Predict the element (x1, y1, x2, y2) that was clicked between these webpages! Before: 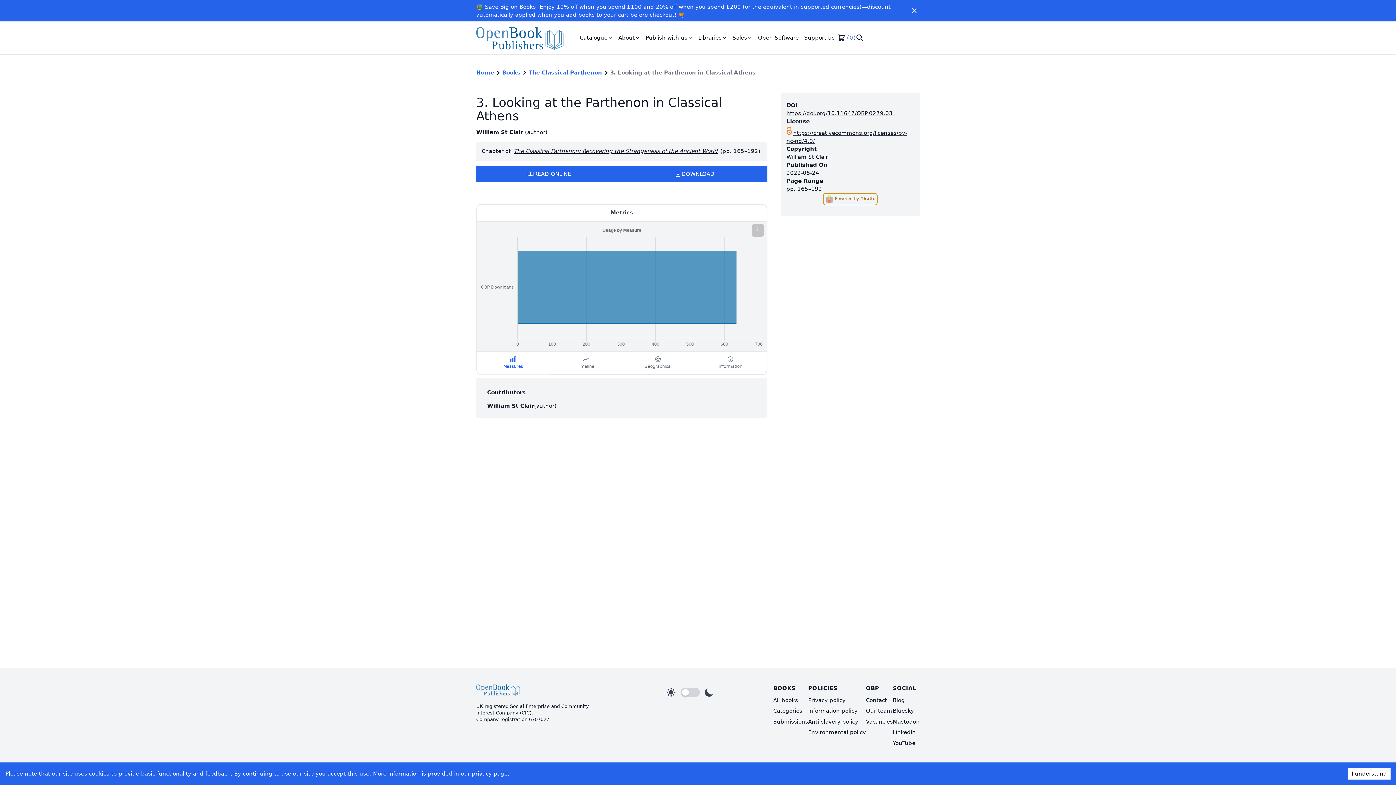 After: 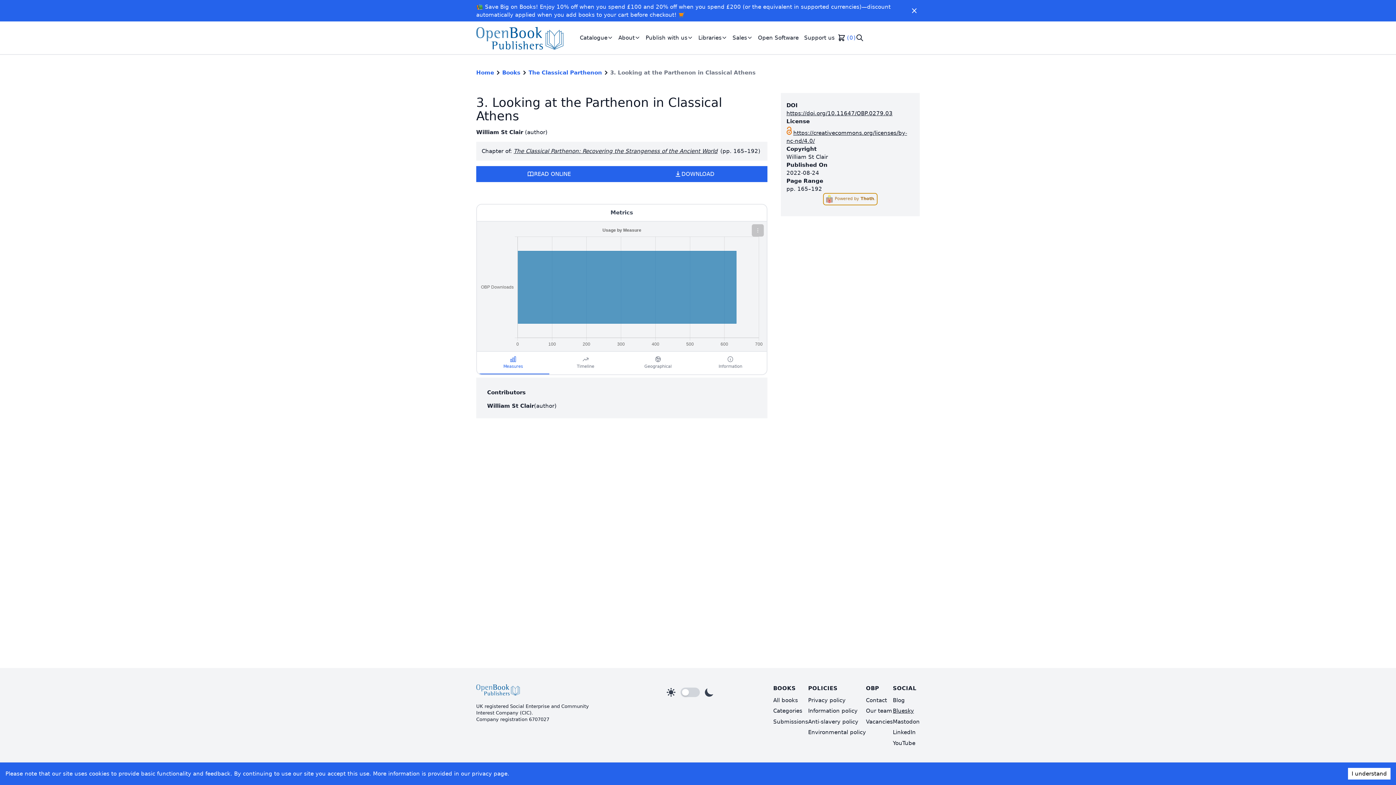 Action: bbox: (893, 708, 914, 714) label: Bluesky